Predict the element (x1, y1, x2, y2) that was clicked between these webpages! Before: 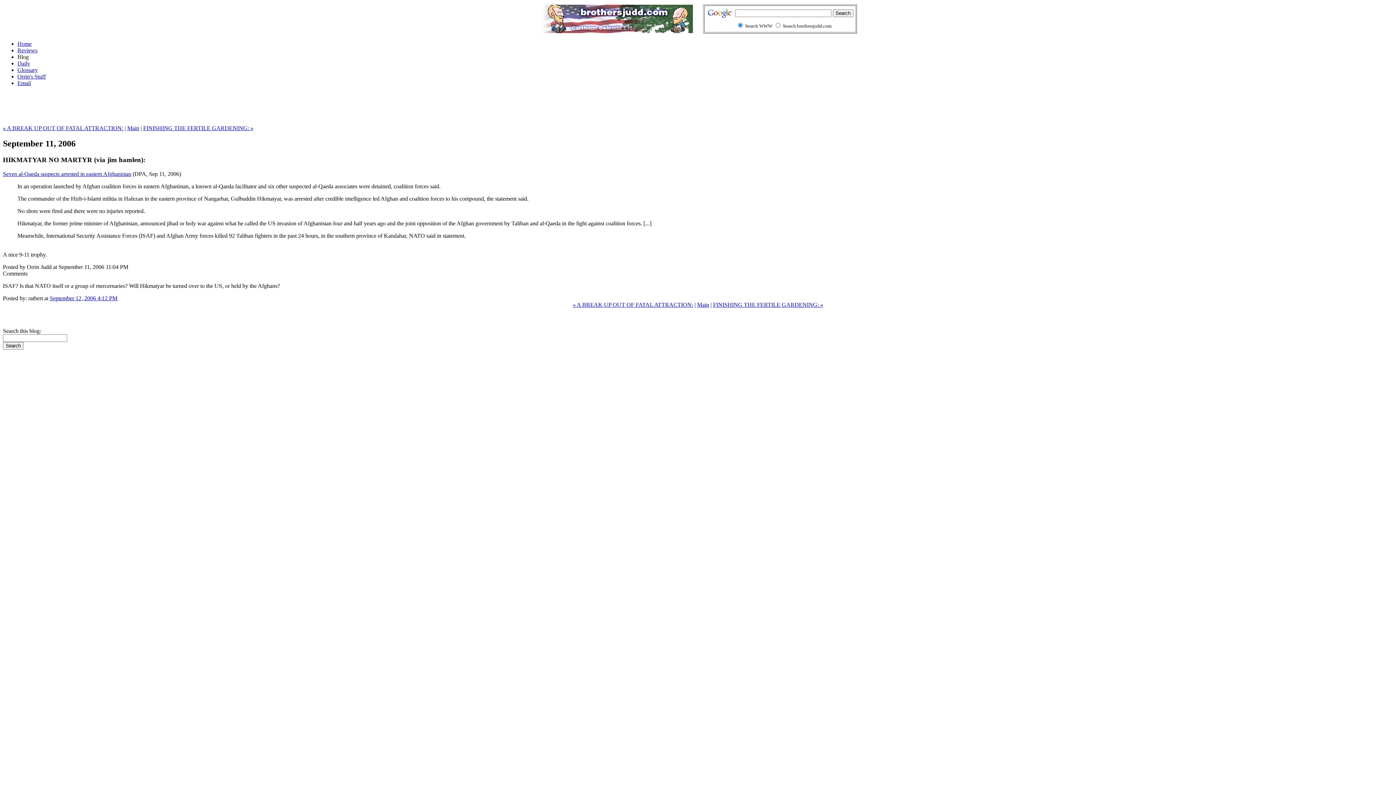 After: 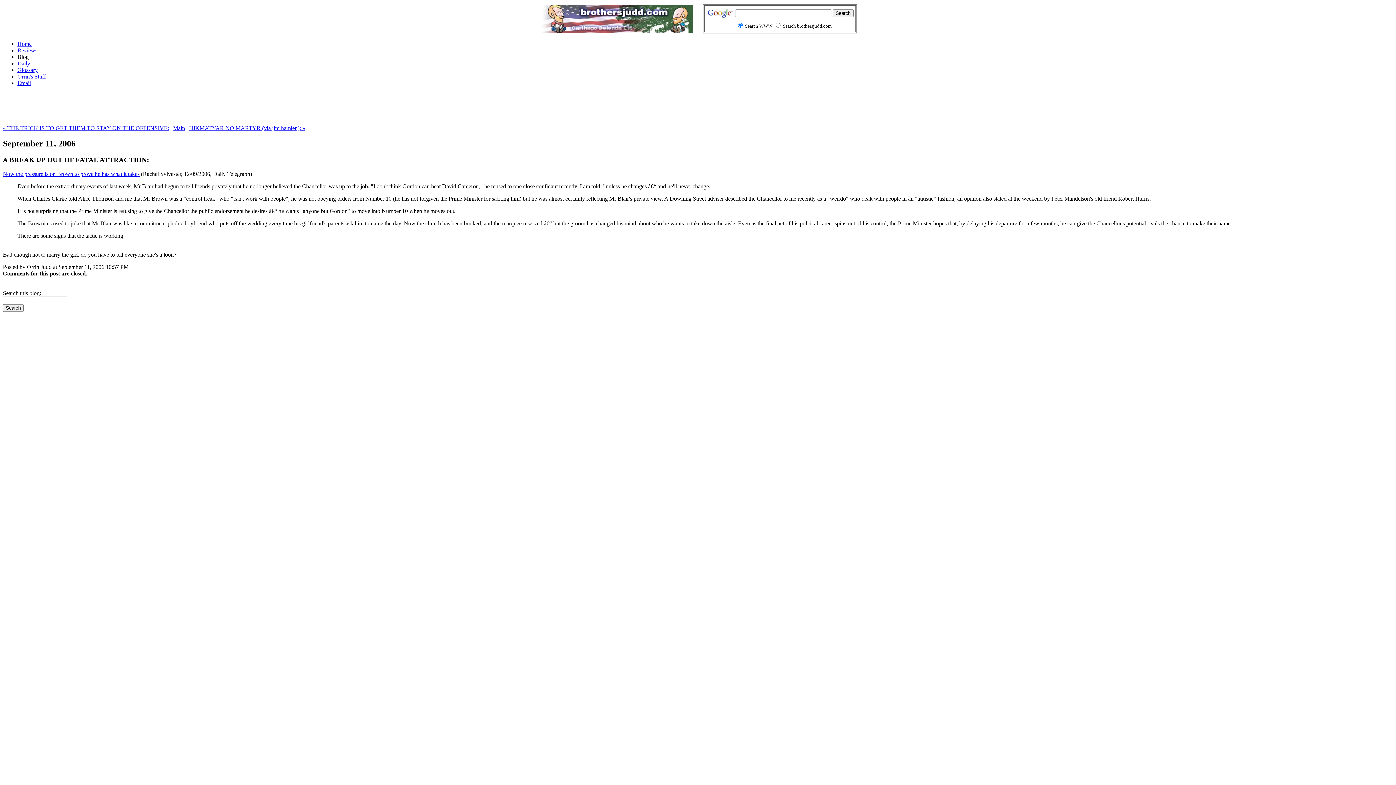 Action: bbox: (2, 125, 123, 131) label: « A BREAK UP OUT OF FATAL ATTRACTION: